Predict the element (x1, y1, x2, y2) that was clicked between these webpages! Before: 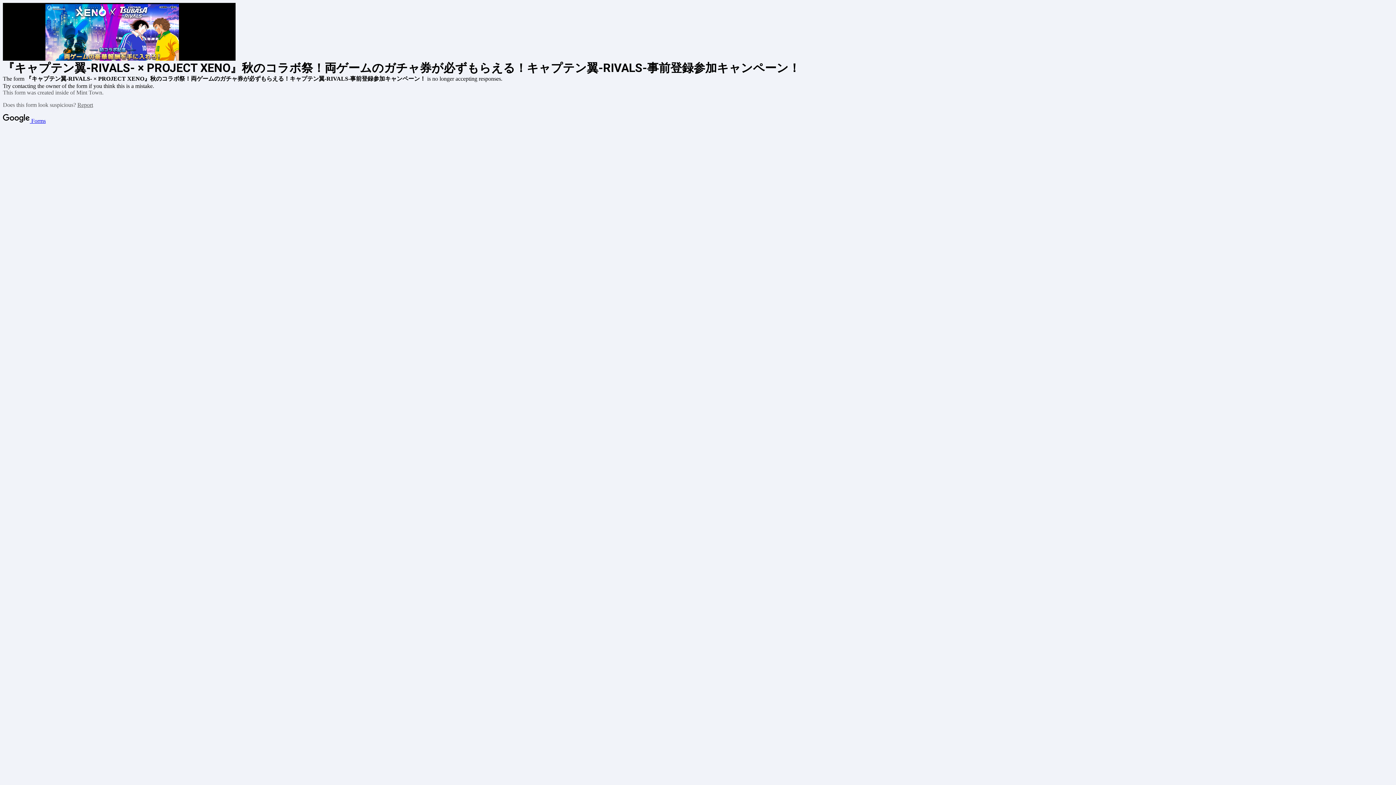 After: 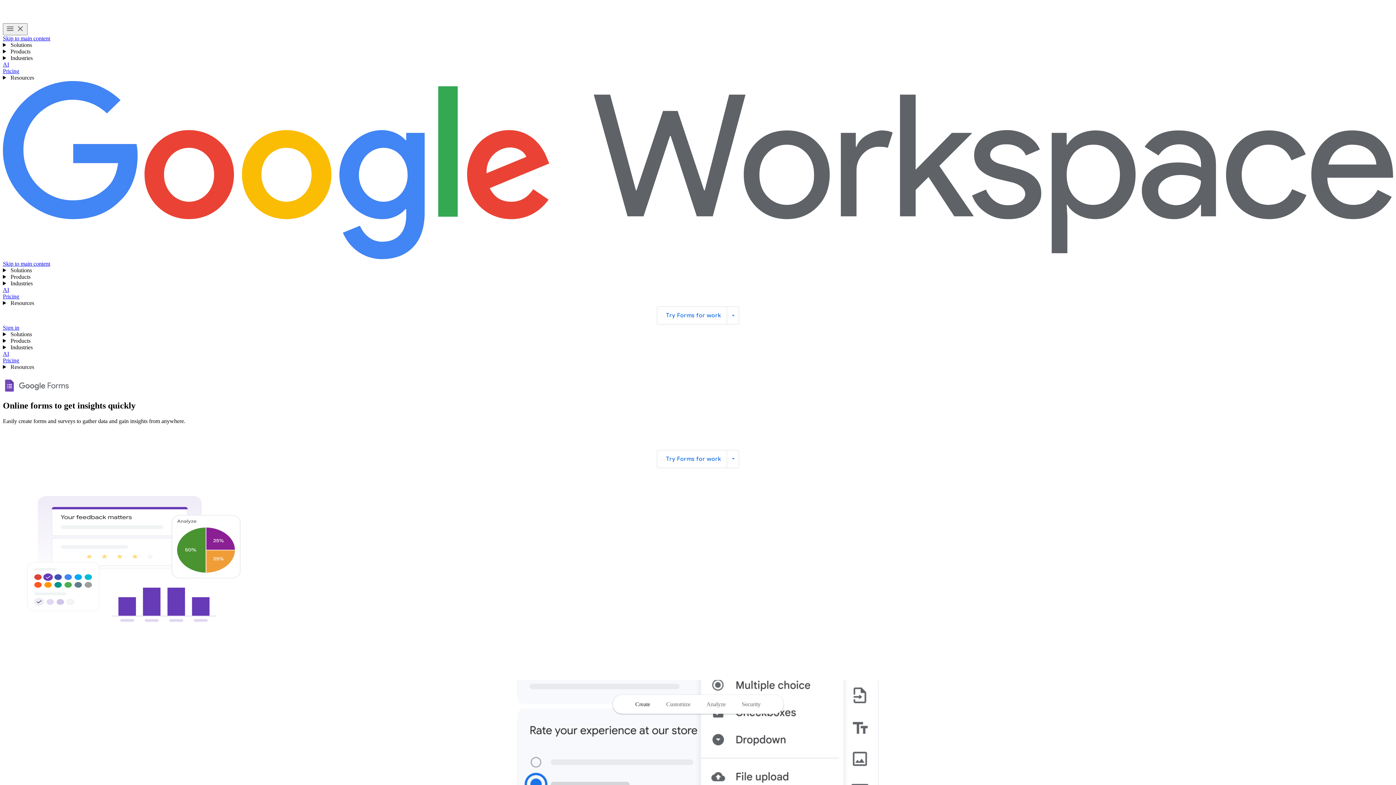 Action: bbox: (2, 117, 45, 124) label:  Forms